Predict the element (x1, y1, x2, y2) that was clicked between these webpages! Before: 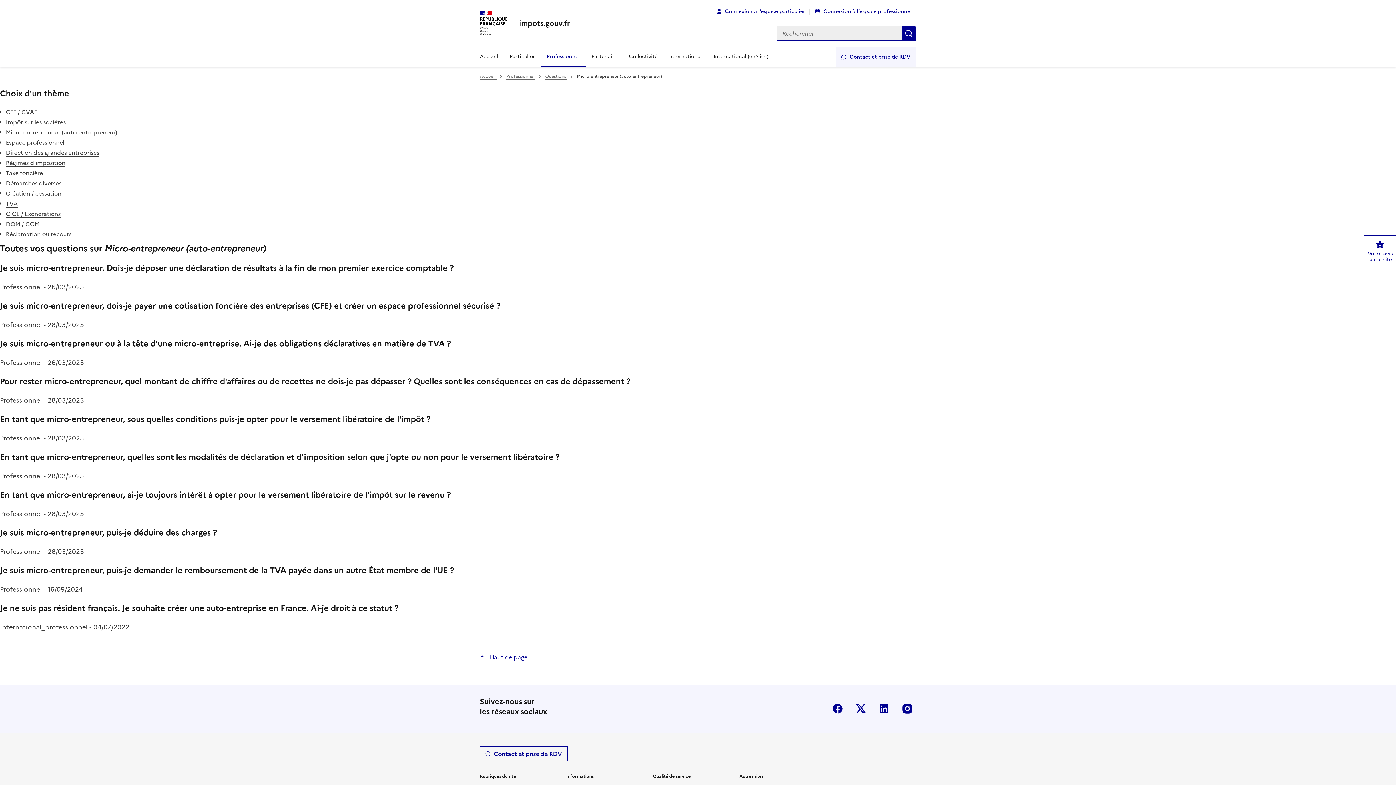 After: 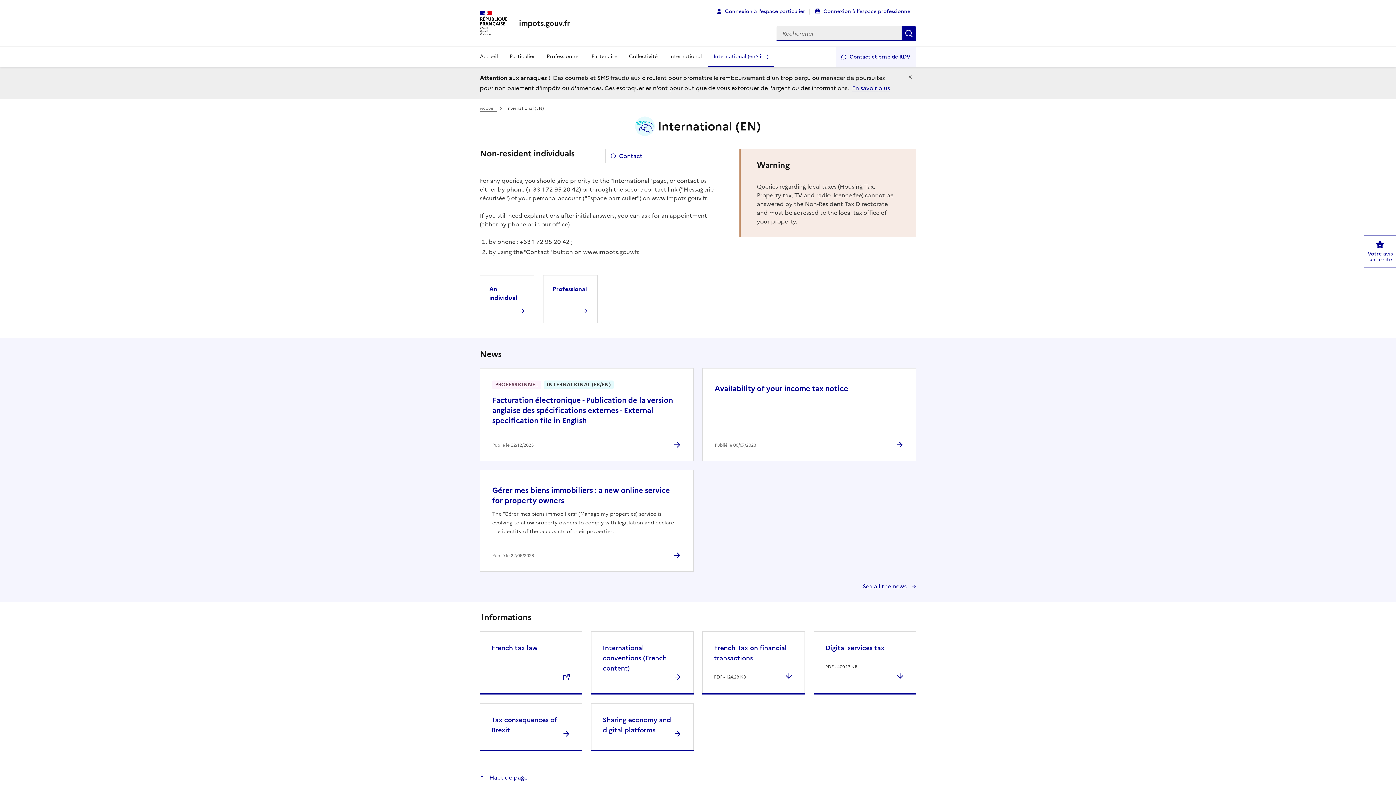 Action: label: International (english) bbox: (708, 46, 774, 66)